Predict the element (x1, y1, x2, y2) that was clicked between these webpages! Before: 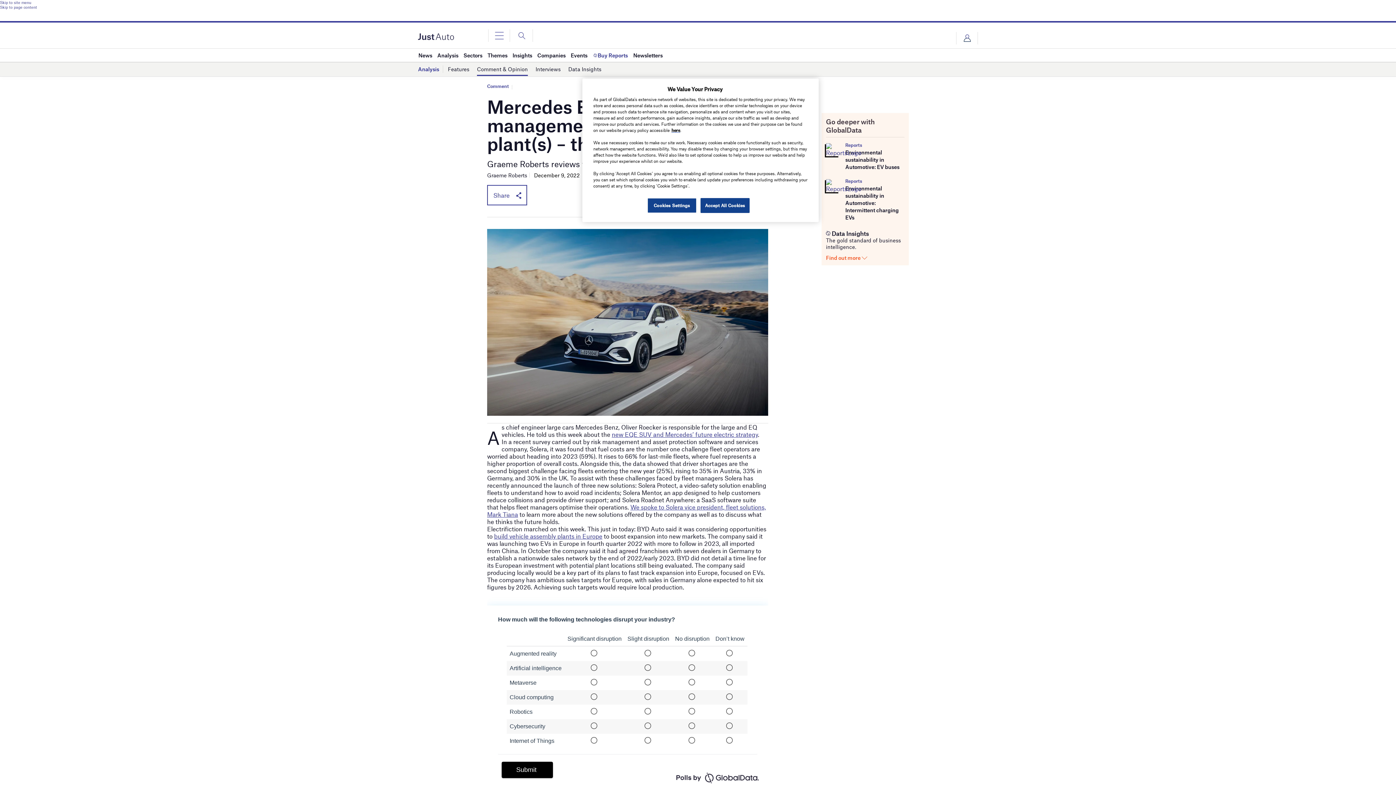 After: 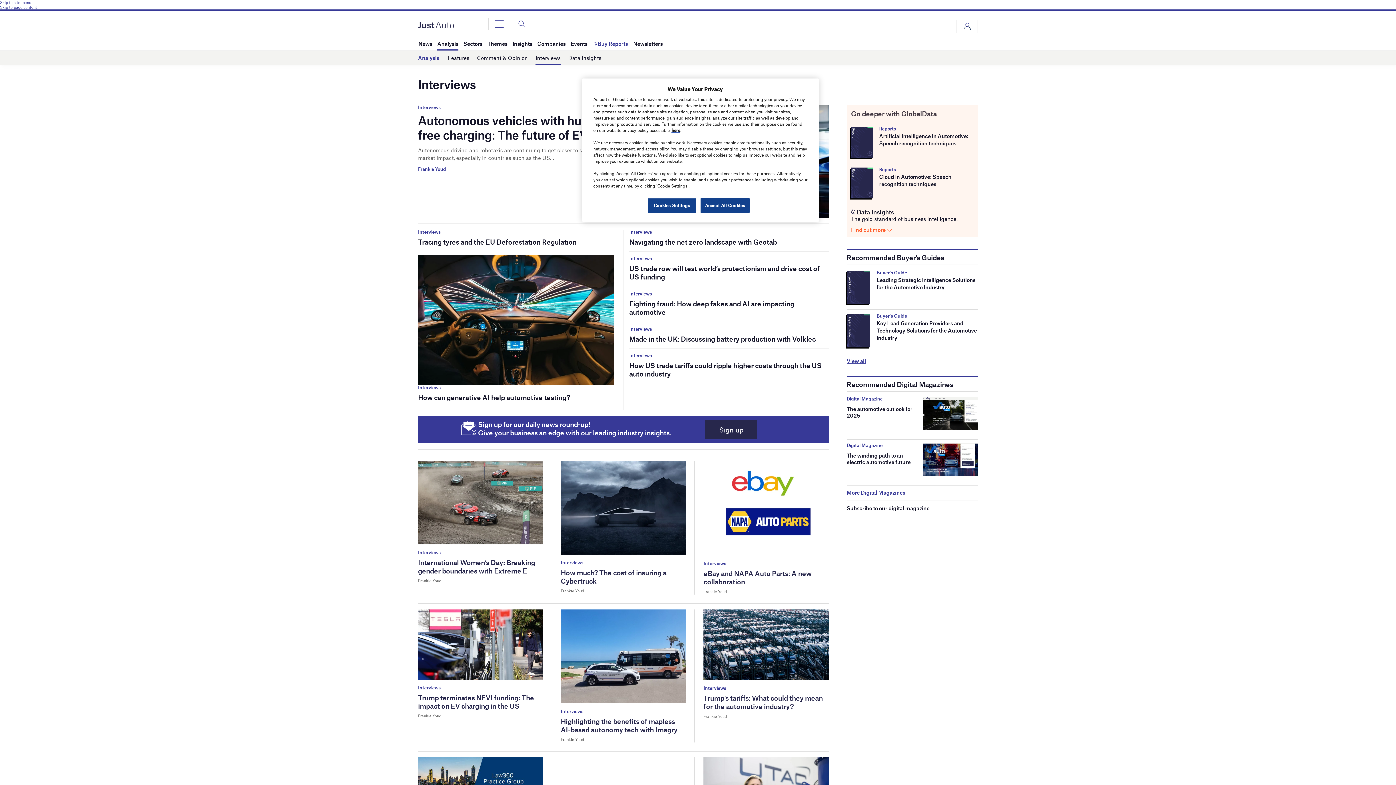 Action: bbox: (535, 63, 560, 75) label: Interviews